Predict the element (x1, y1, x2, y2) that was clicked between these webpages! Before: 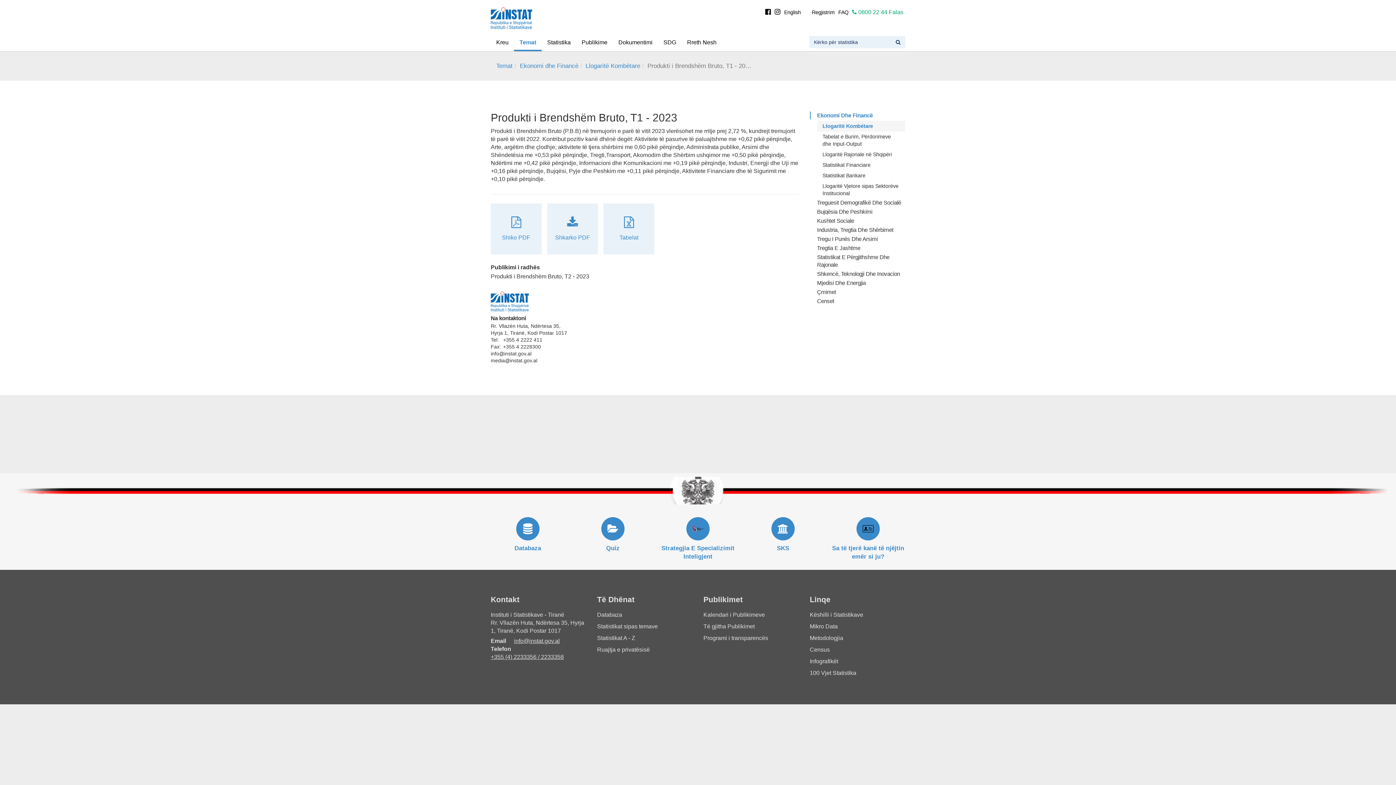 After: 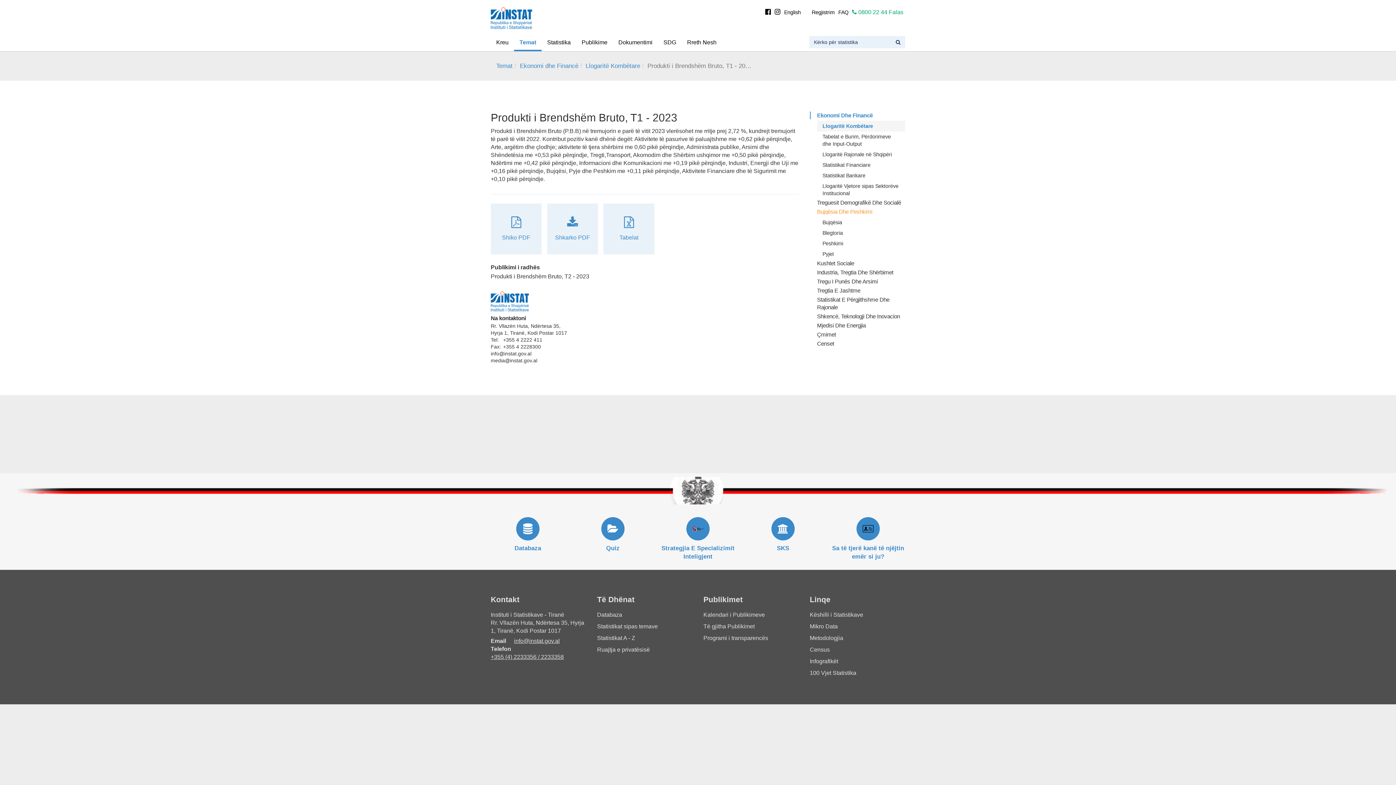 Action: bbox: (817, 208, 872, 214) label: Bujqësia Dhe Peshkimi